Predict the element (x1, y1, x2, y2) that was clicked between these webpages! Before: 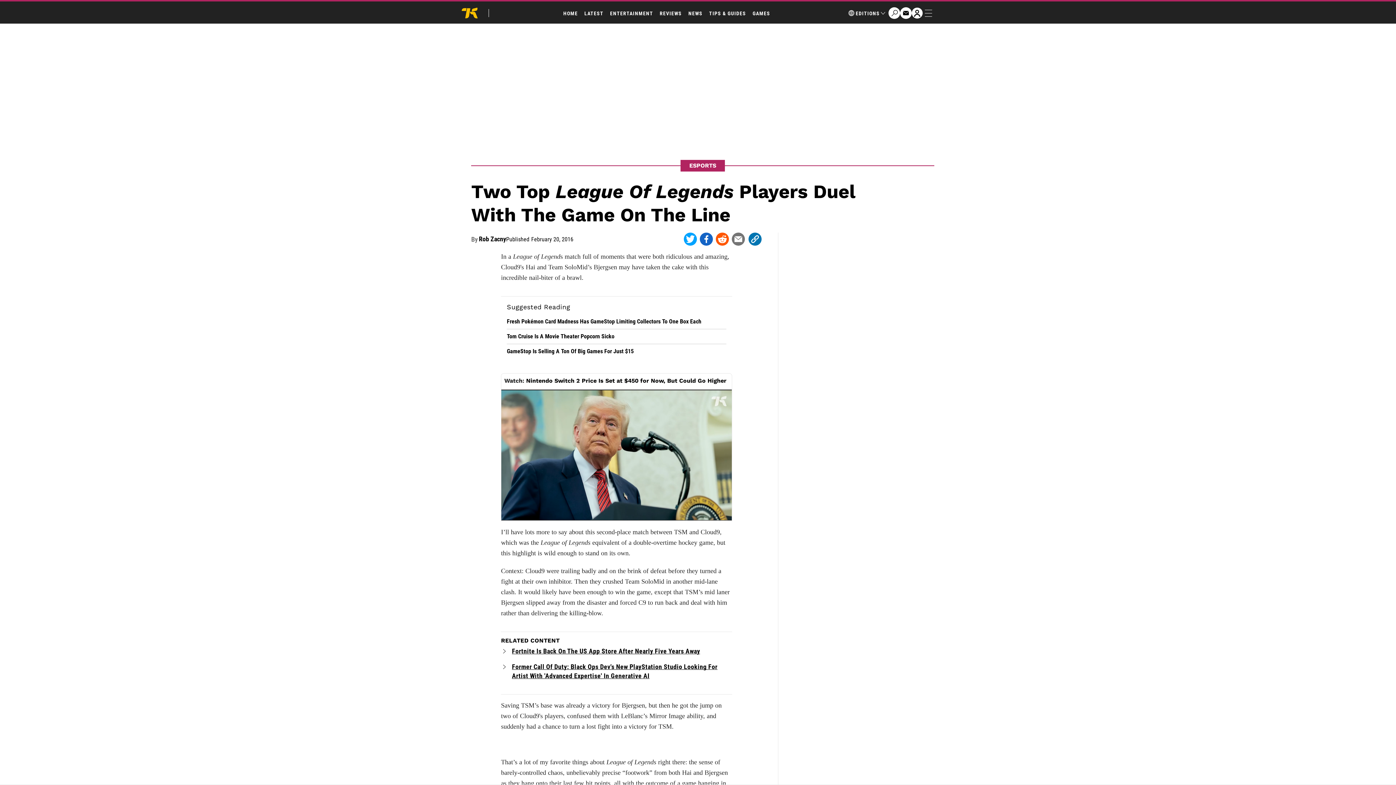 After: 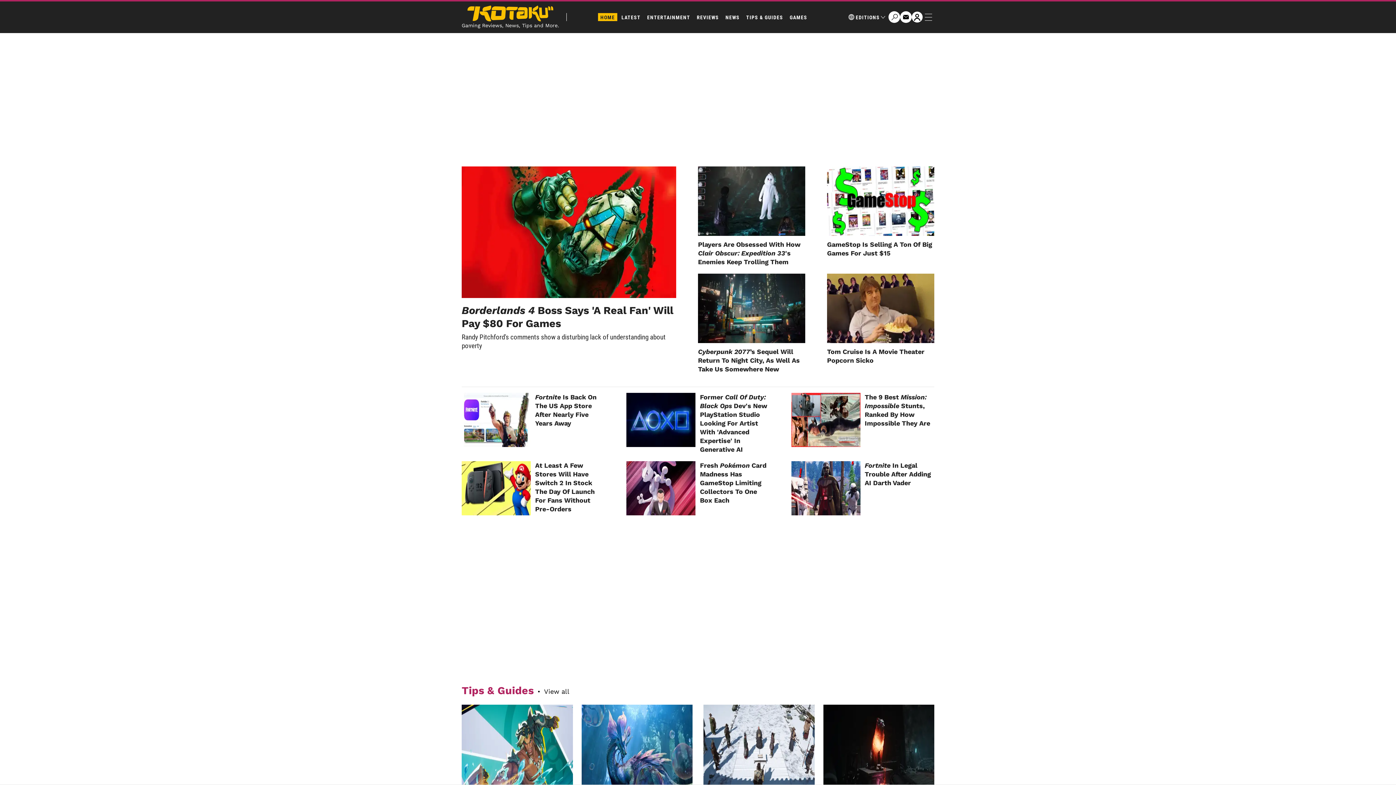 Action: label: EDITIONS bbox: (846, 9, 888, 17)